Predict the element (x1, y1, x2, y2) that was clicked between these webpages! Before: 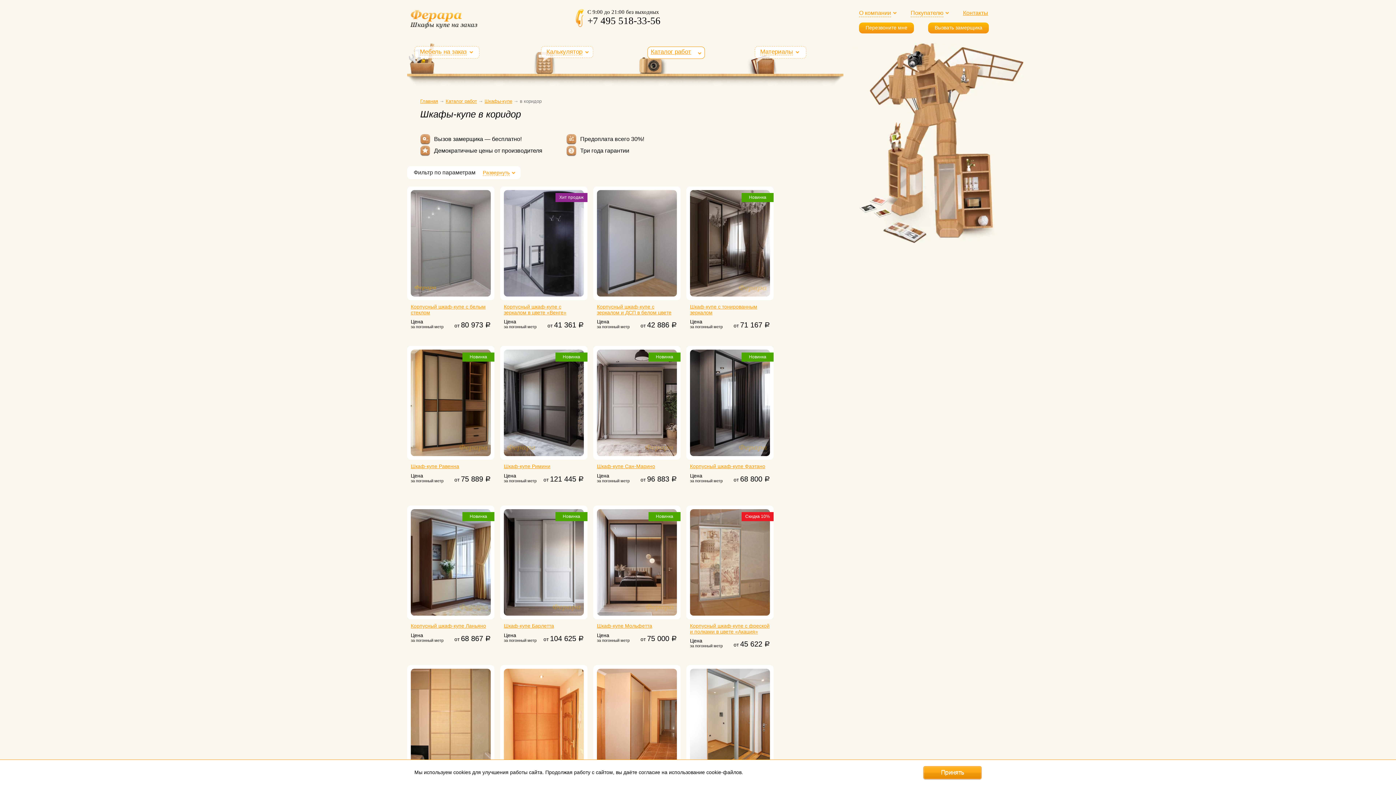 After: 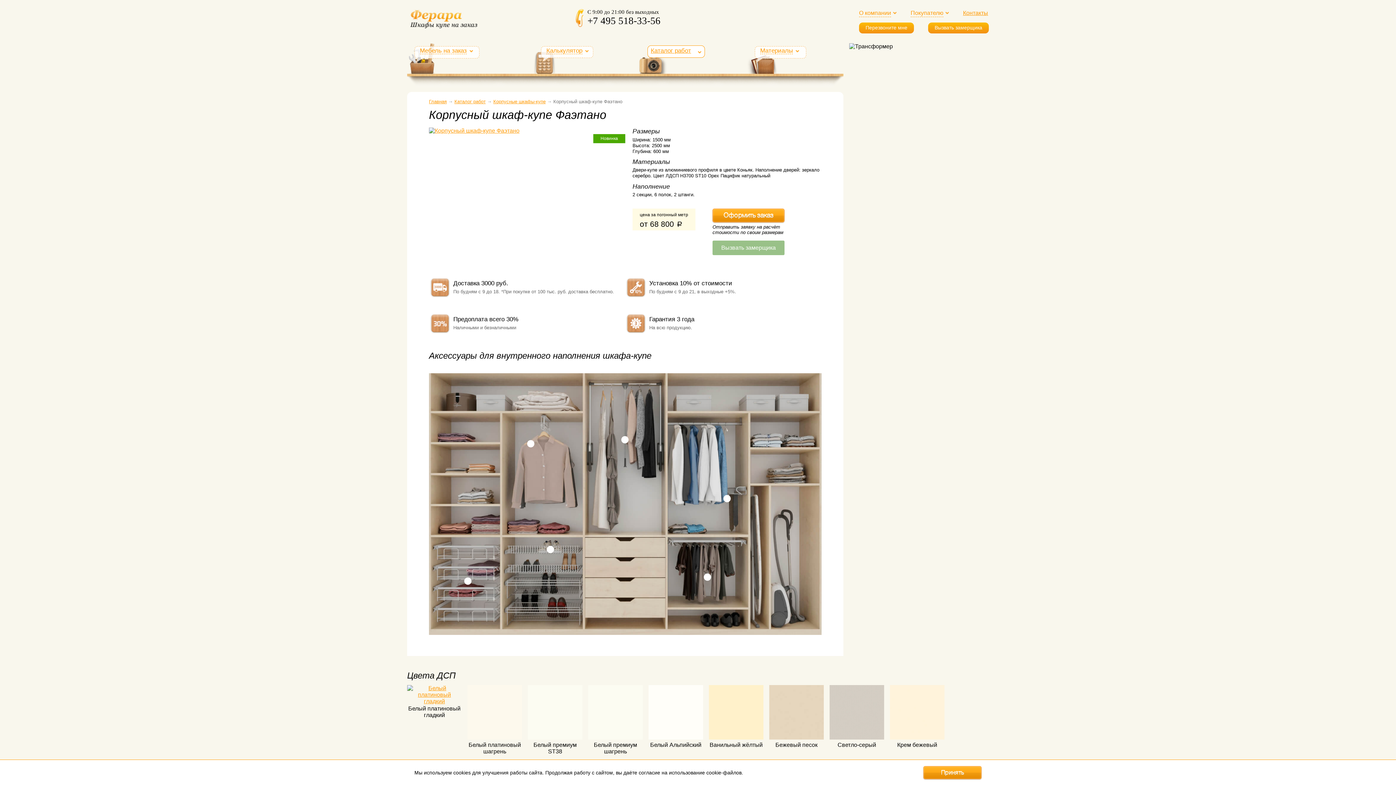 Action: label: Корпусный шкаф-купе Фаэтано bbox: (690, 463, 770, 469)